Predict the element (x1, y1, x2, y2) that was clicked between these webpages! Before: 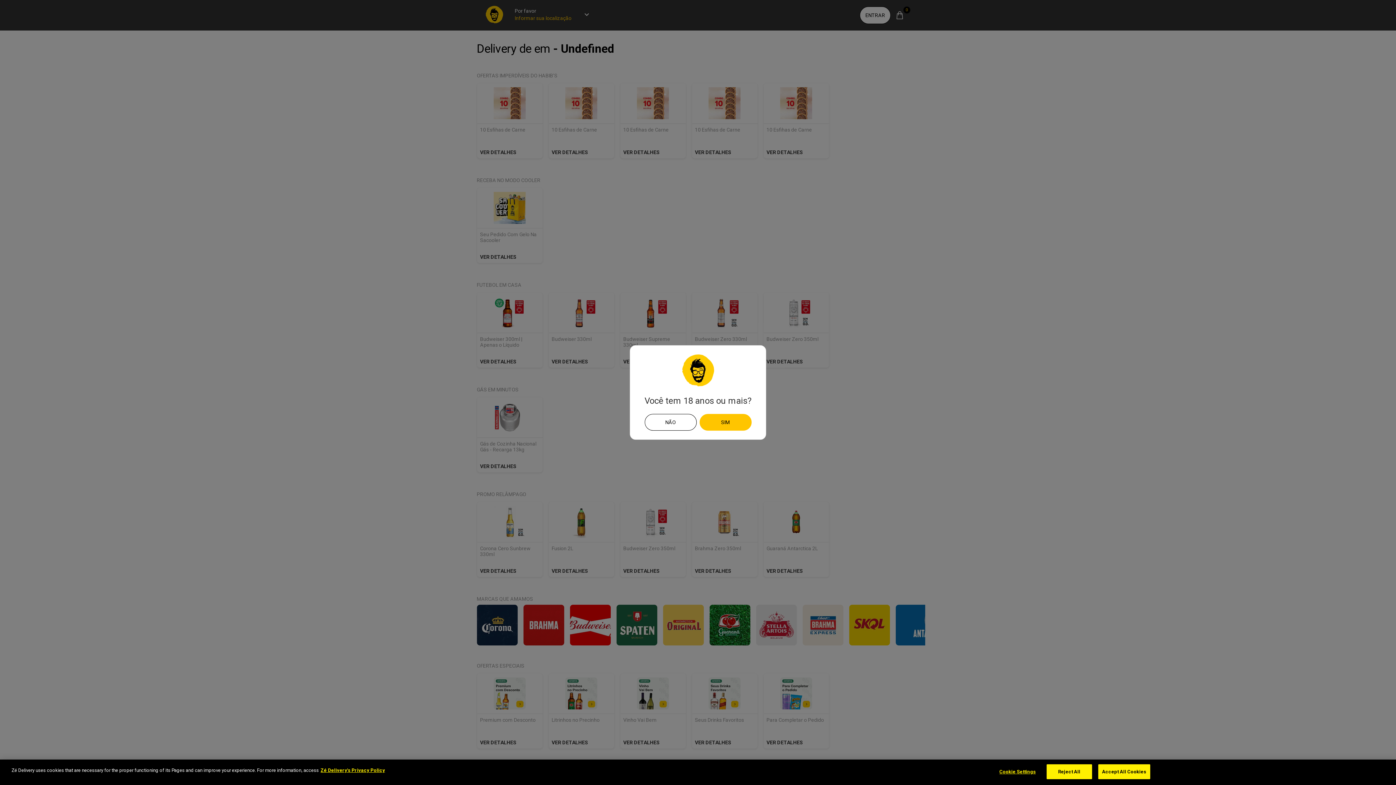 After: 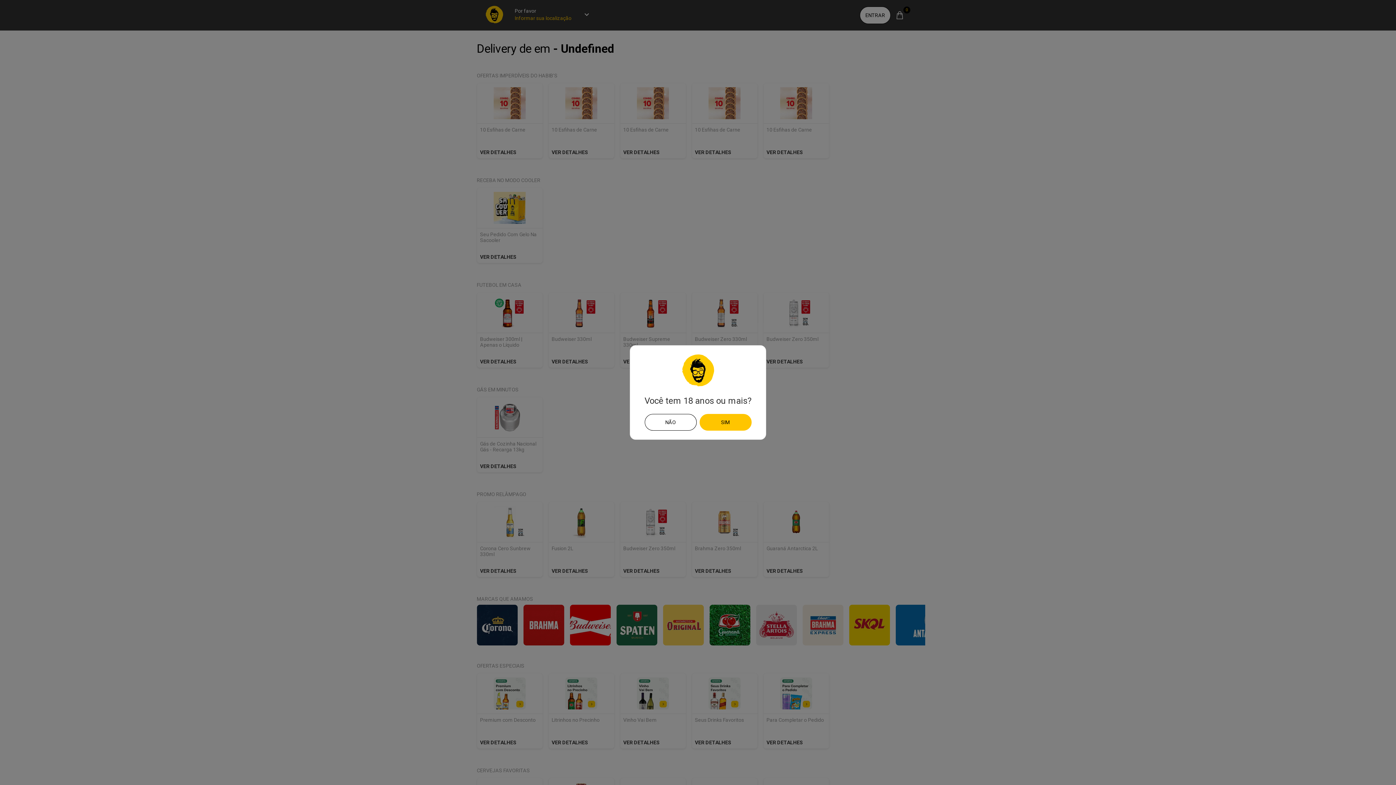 Action: label: Accept All Cookies bbox: (1098, 764, 1150, 779)